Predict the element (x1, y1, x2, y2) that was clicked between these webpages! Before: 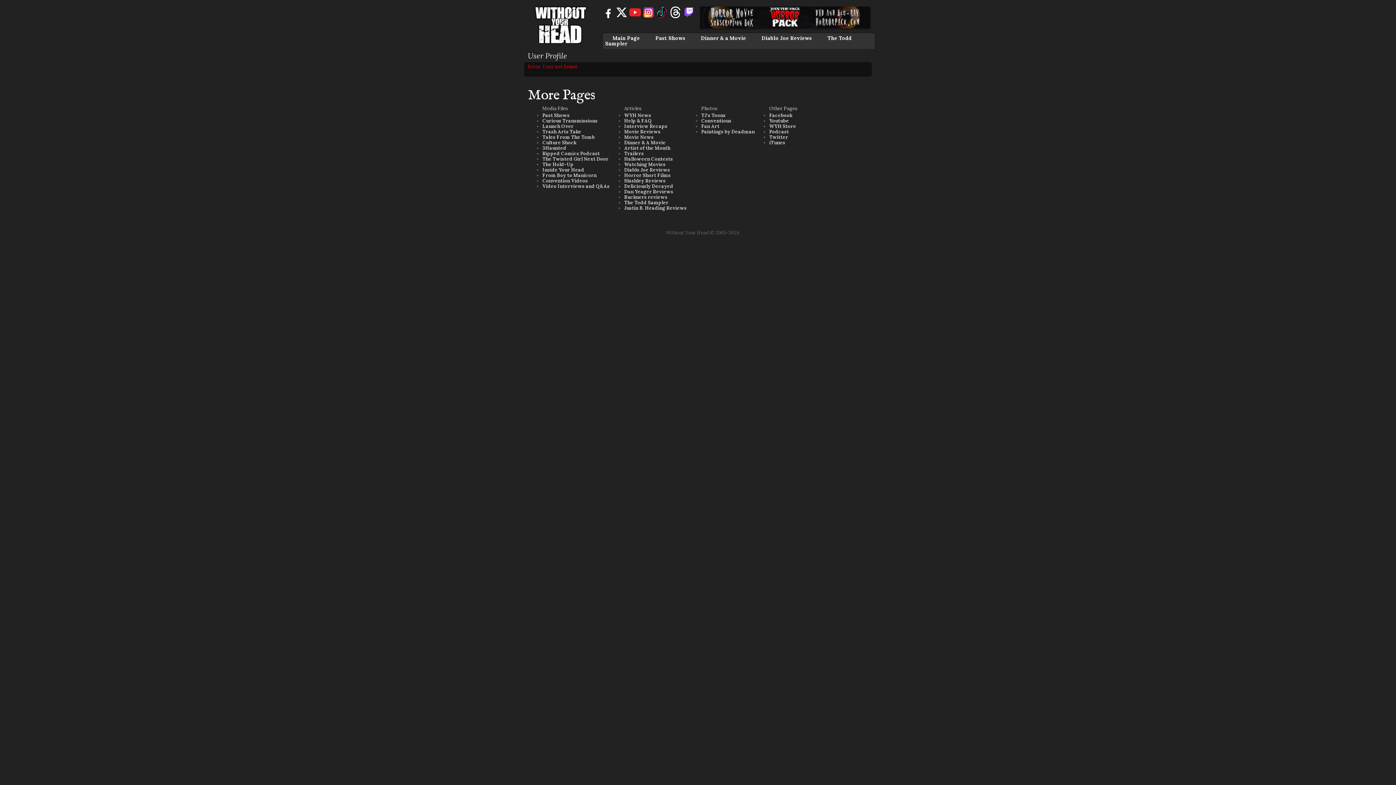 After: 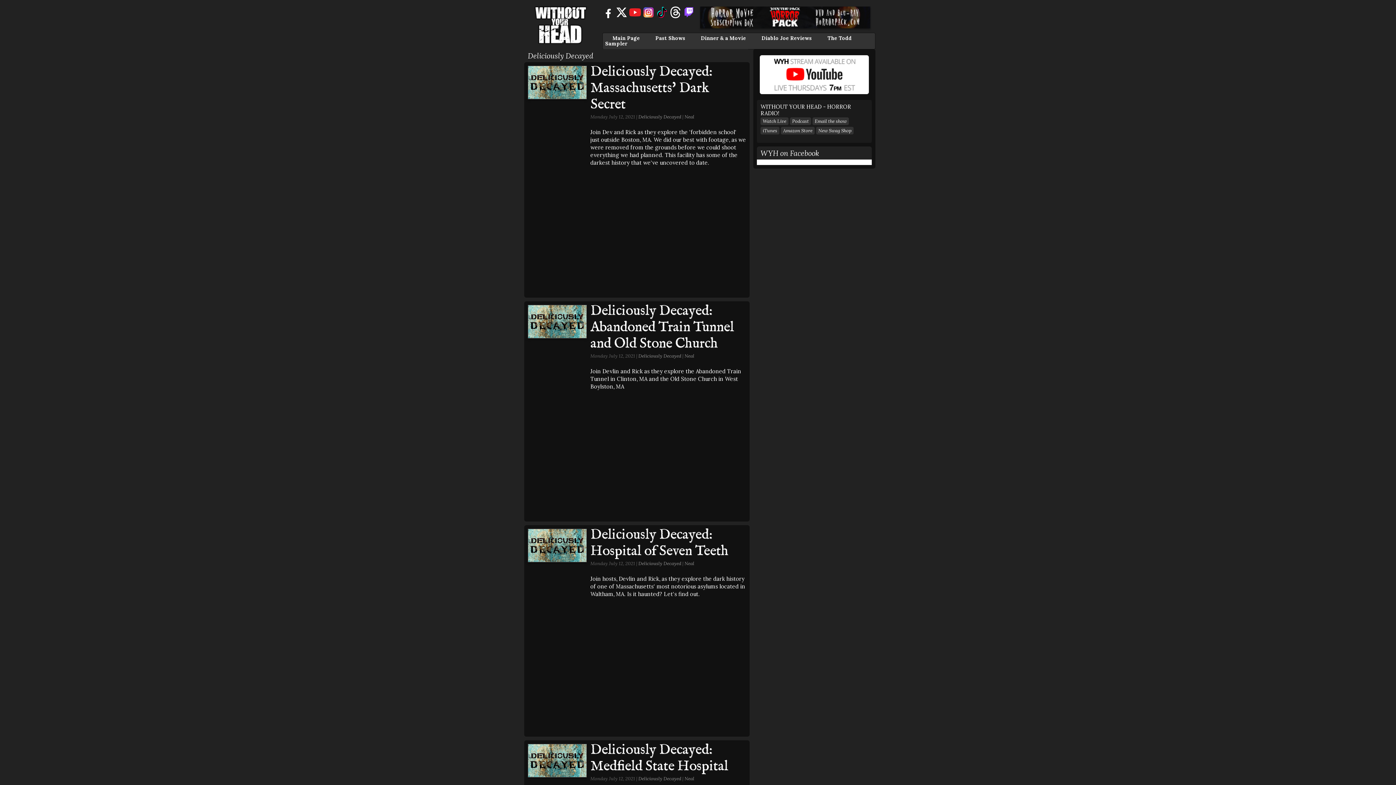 Action: label: Deliciously Decayed bbox: (624, 183, 673, 189)